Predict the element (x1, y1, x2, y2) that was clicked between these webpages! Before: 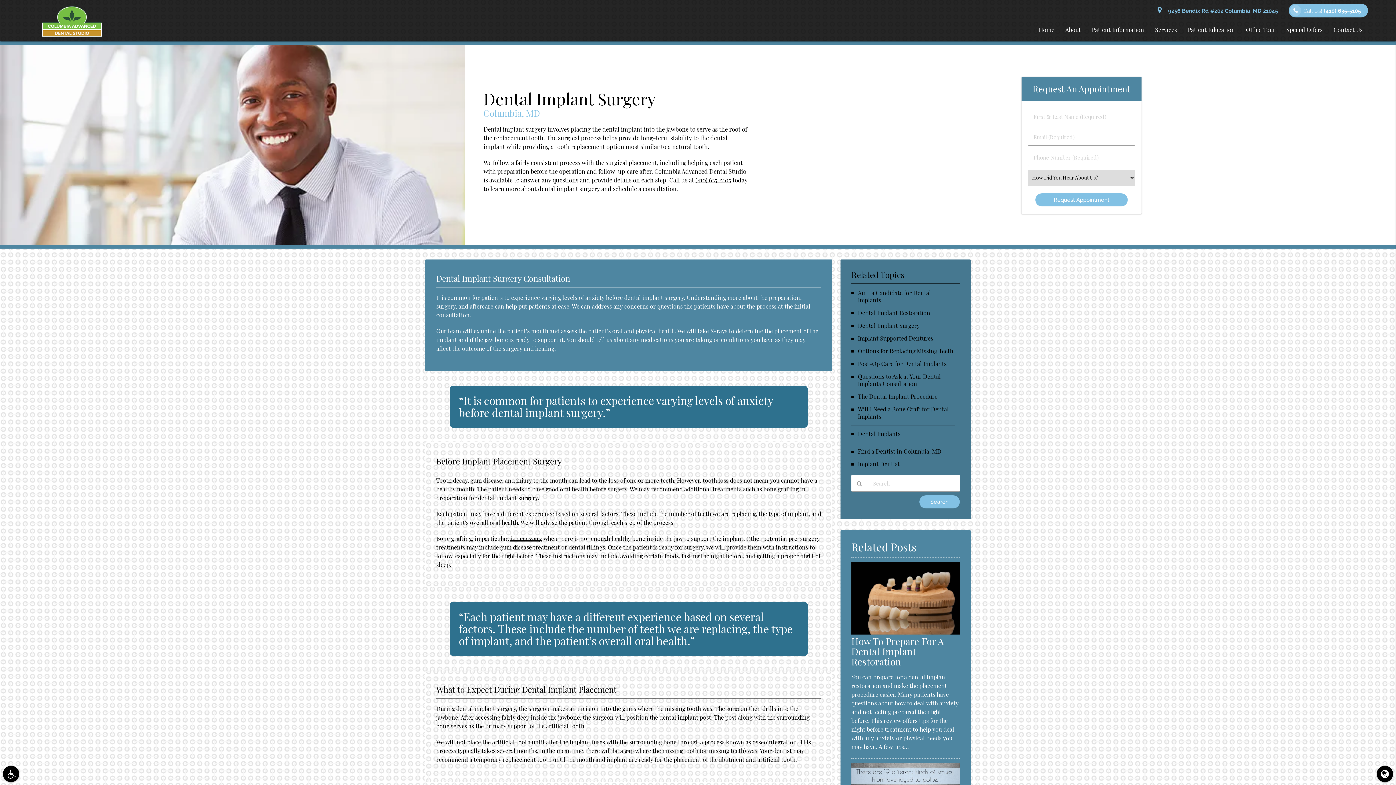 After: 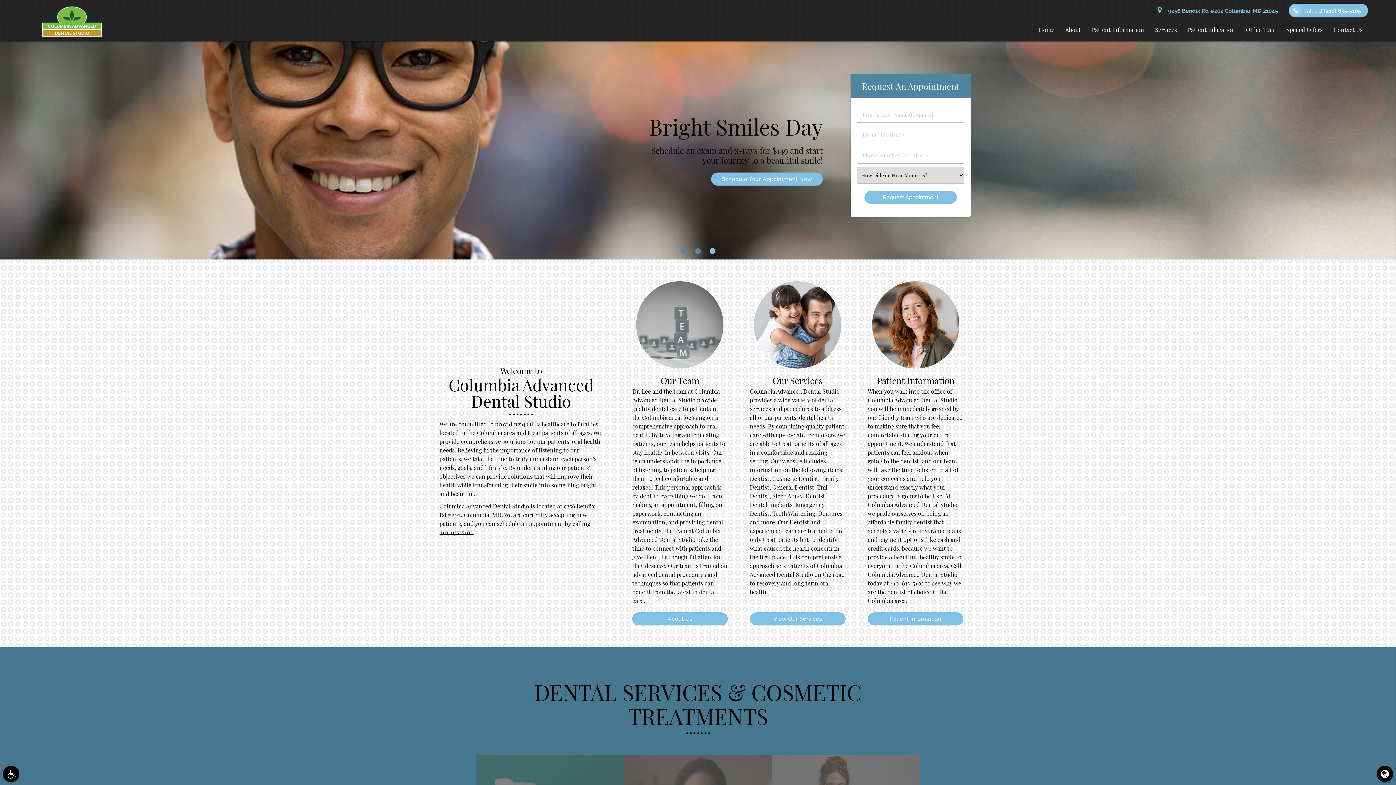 Action: label: Home bbox: (1033, 18, 1060, 41)